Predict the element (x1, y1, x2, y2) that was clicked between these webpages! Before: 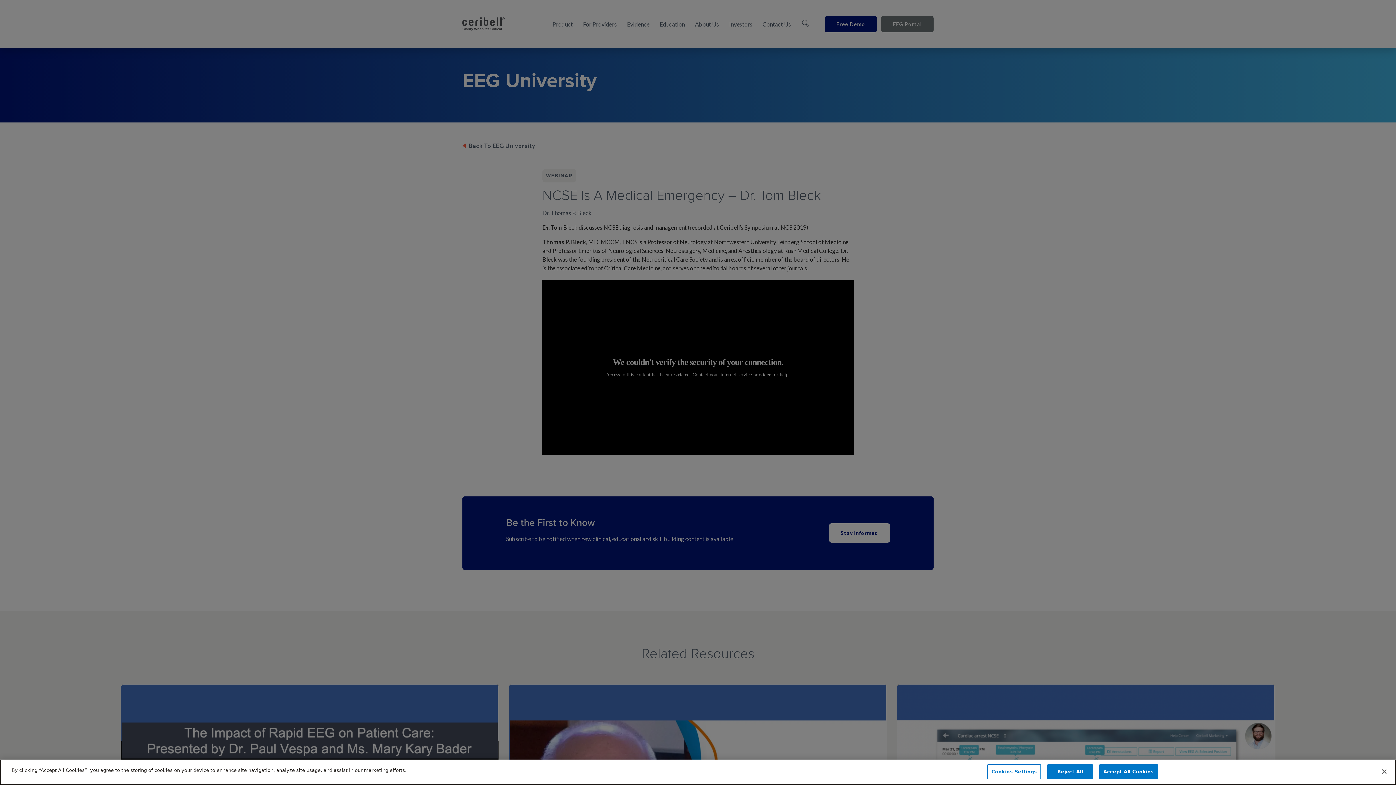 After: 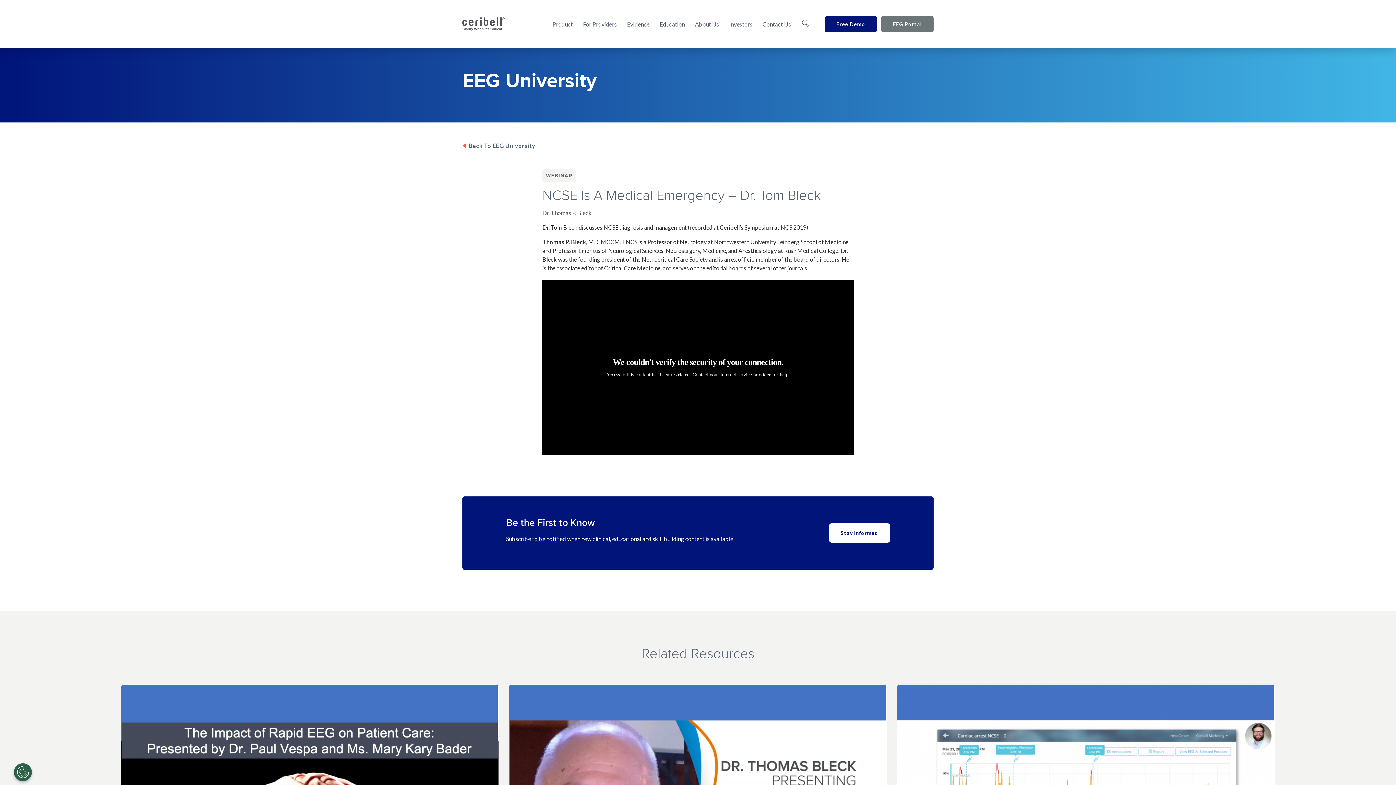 Action: label: Accept All Cookies bbox: (1099, 764, 1158, 779)